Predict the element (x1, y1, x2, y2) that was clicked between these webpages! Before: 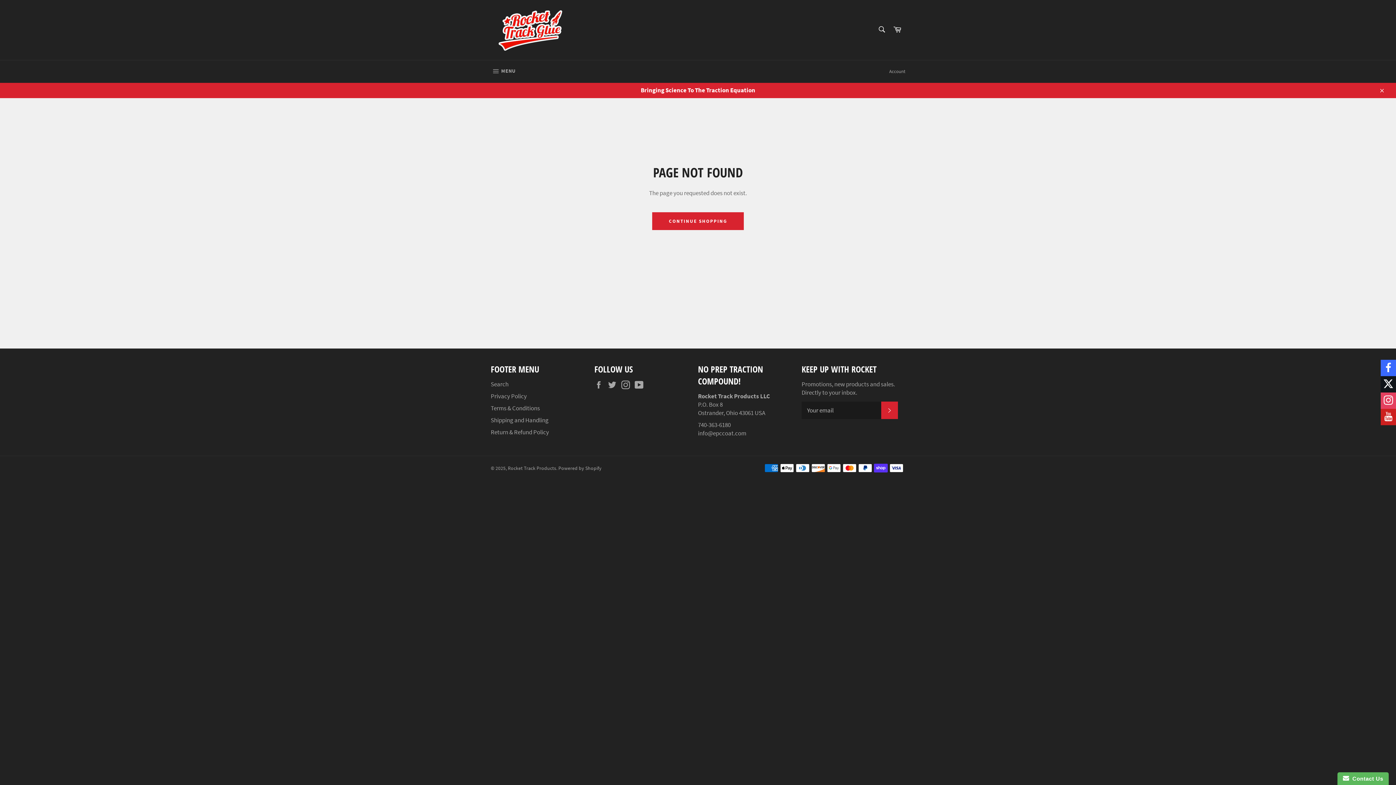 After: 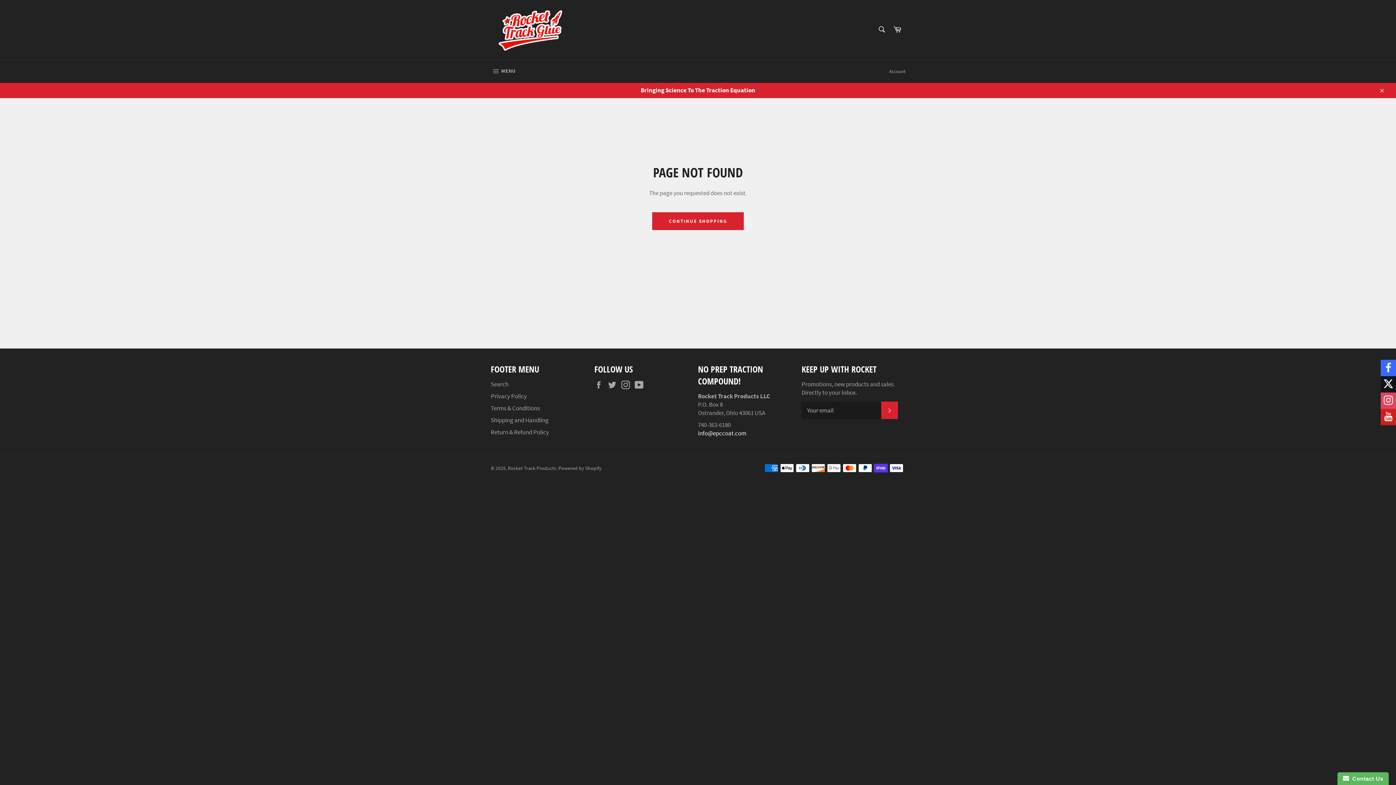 Action: bbox: (698, 429, 746, 437) label: info@epccoat.com